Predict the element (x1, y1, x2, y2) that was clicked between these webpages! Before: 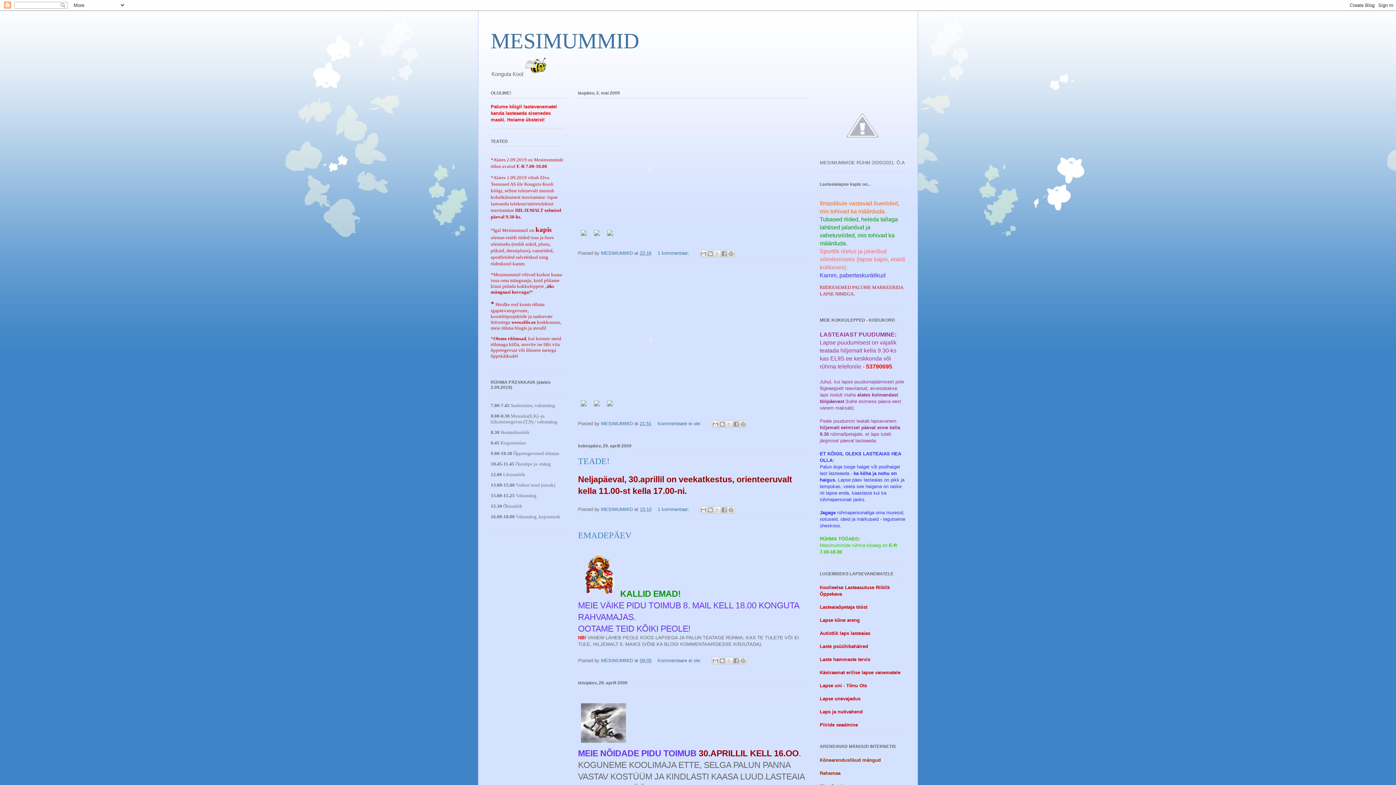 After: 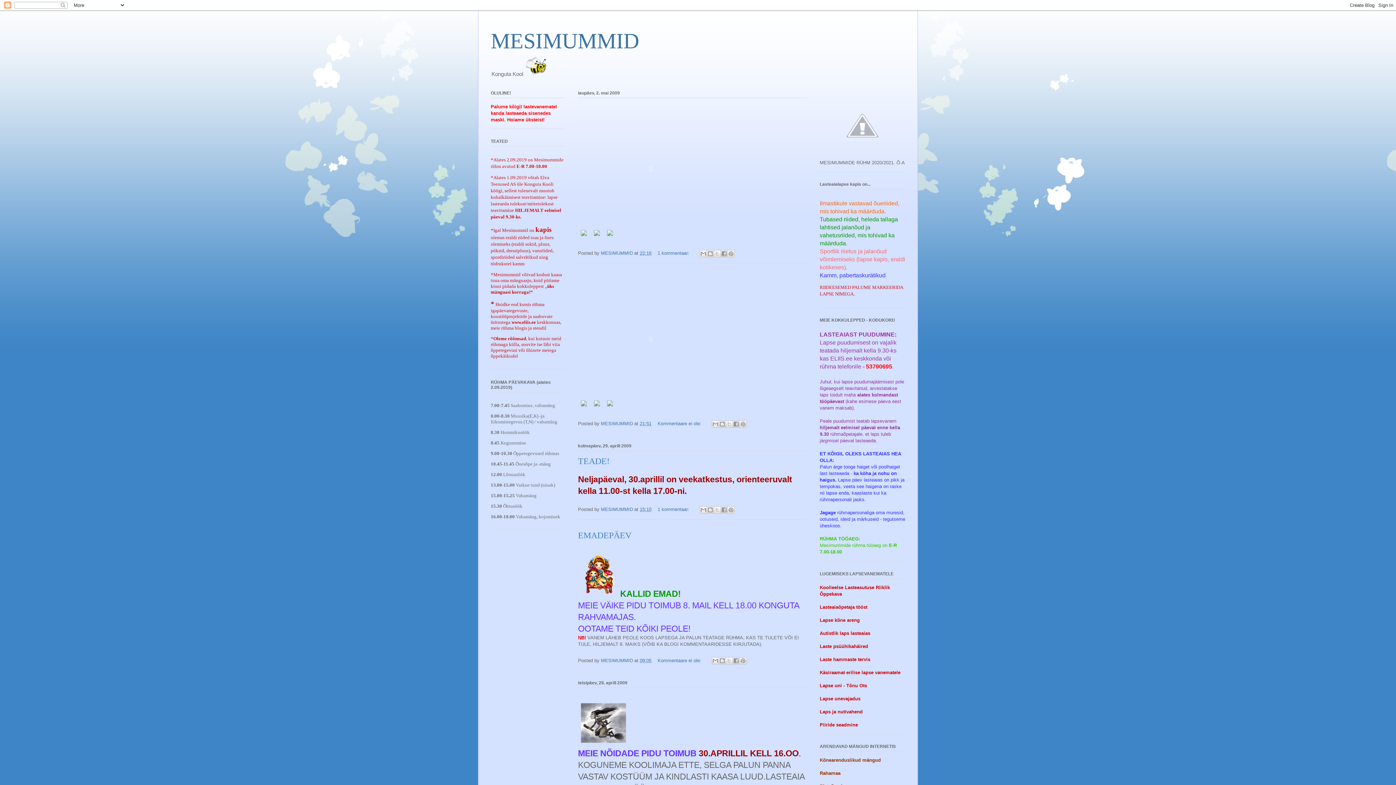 Action: bbox: (591, 405, 602, 410)